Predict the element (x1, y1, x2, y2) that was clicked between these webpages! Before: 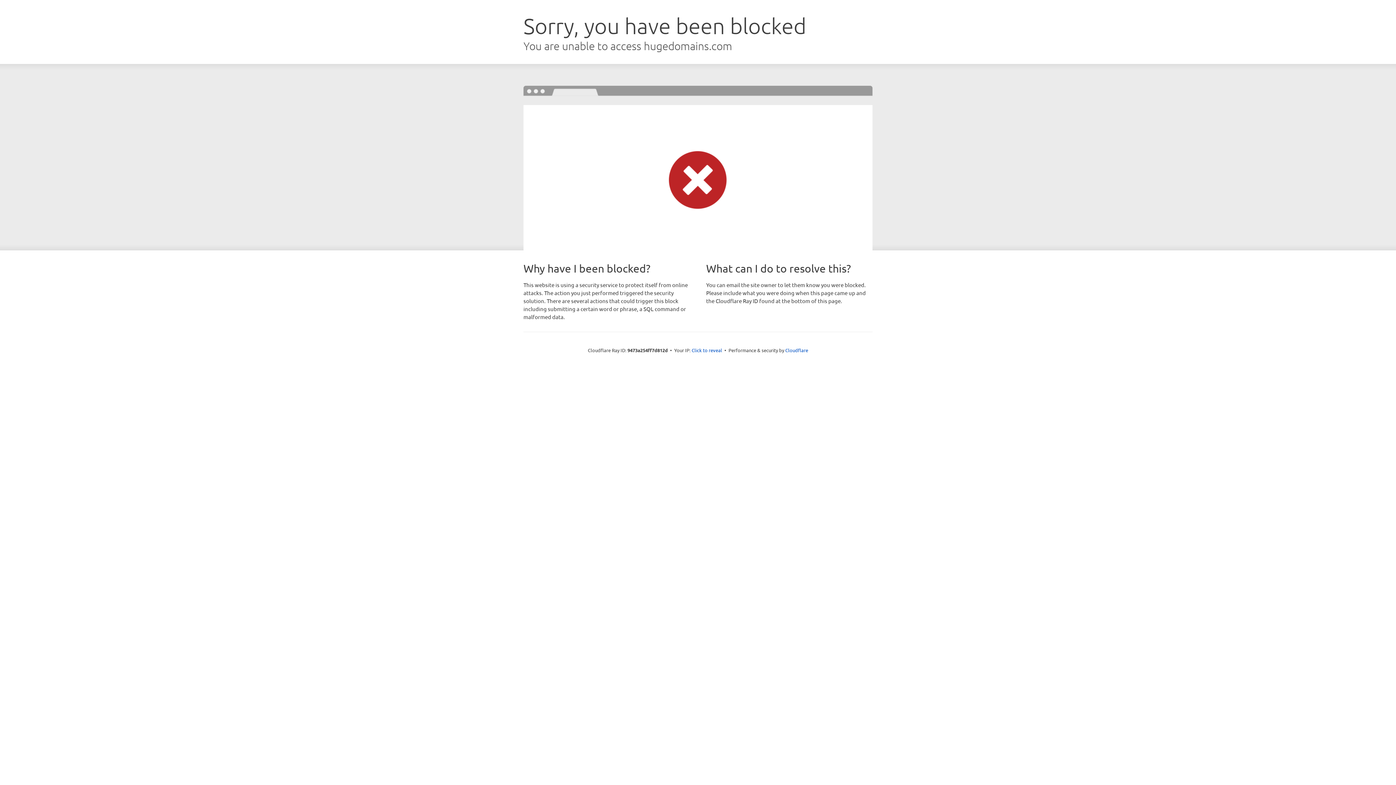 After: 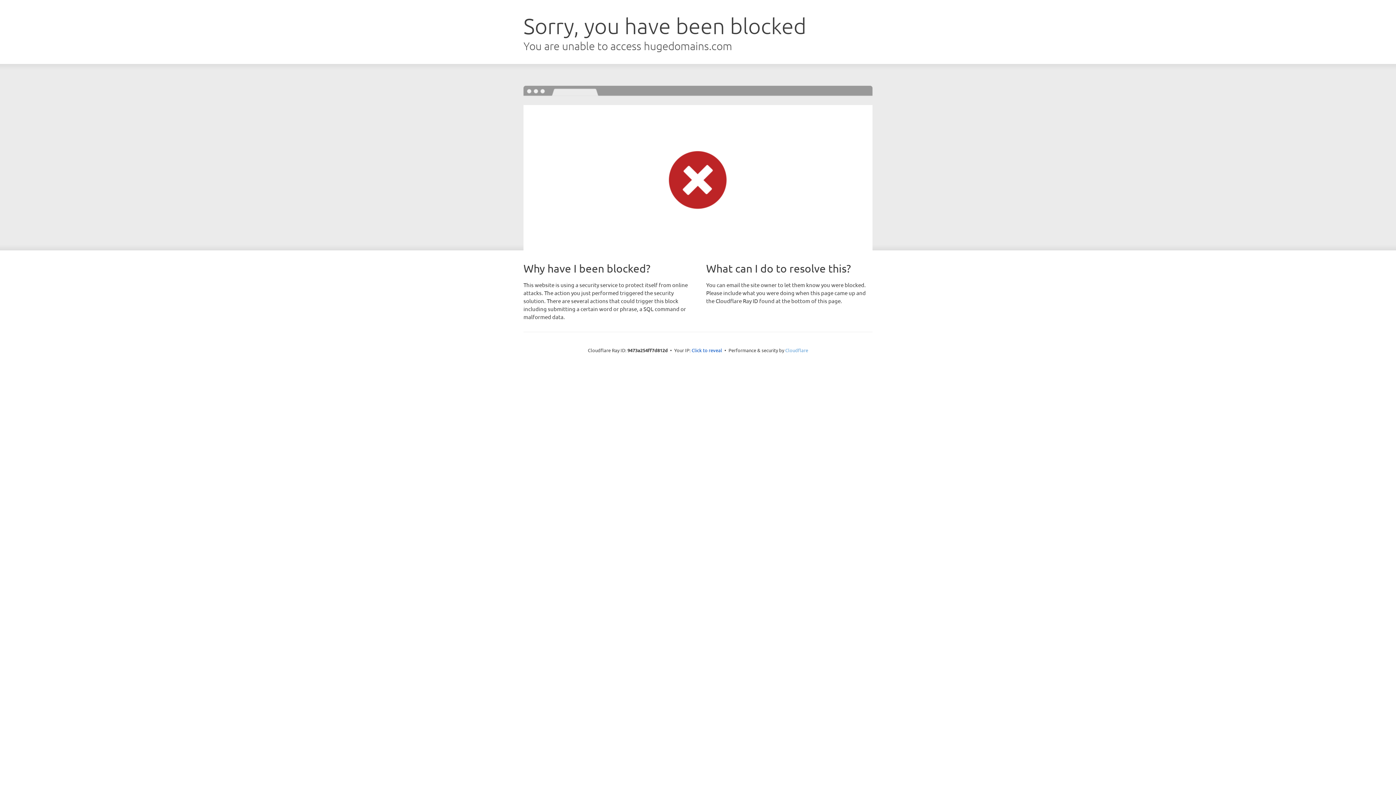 Action: label: Cloudflare bbox: (785, 347, 808, 353)